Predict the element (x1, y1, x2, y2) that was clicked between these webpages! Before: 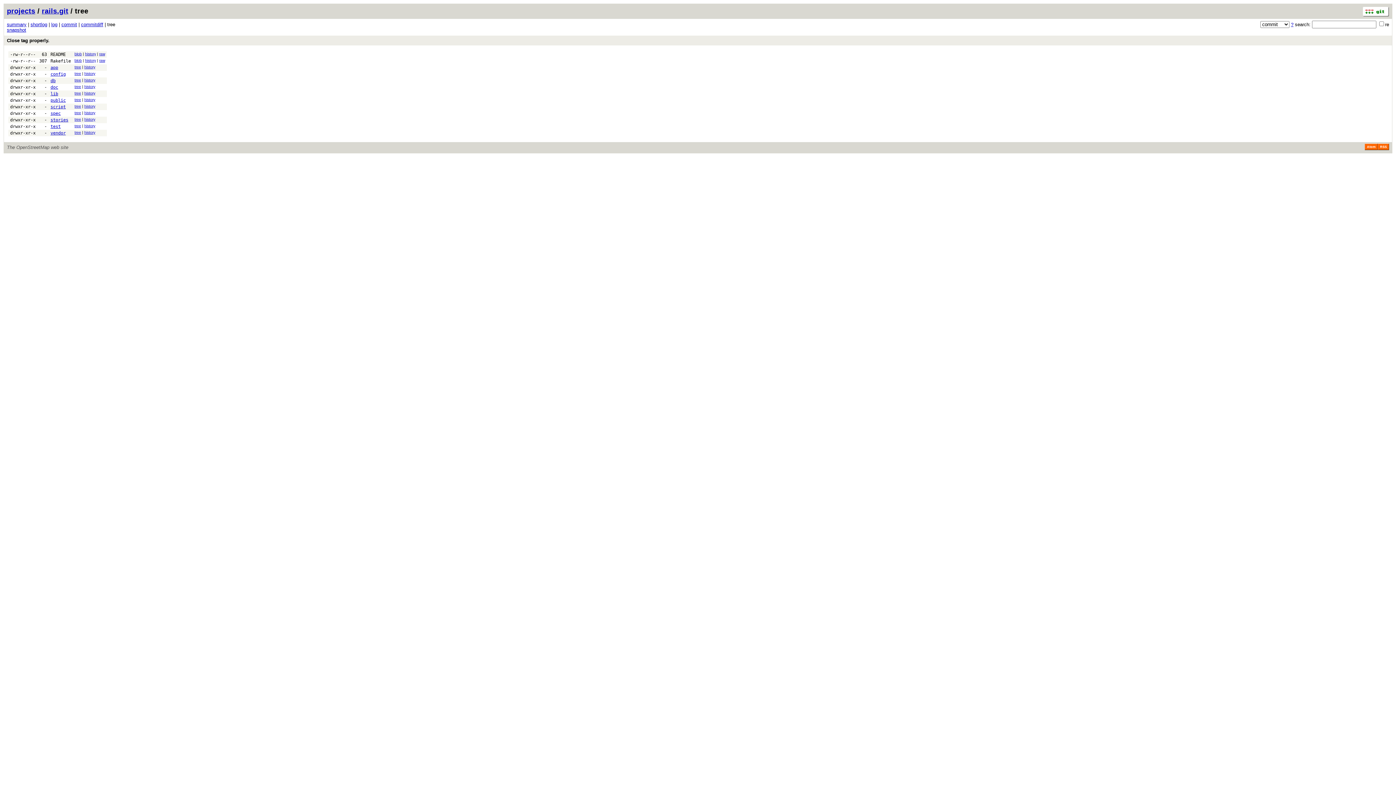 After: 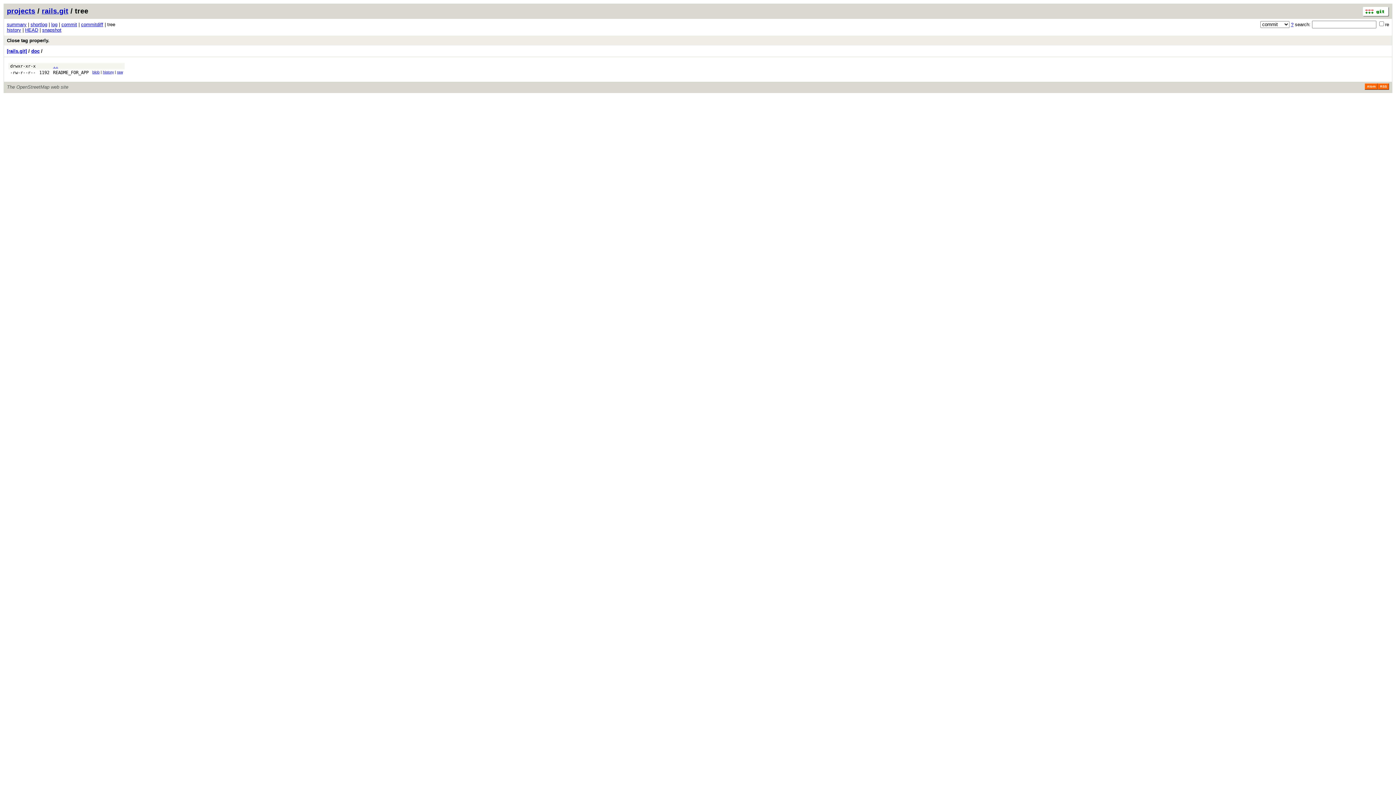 Action: label: tree bbox: (74, 84, 81, 88)